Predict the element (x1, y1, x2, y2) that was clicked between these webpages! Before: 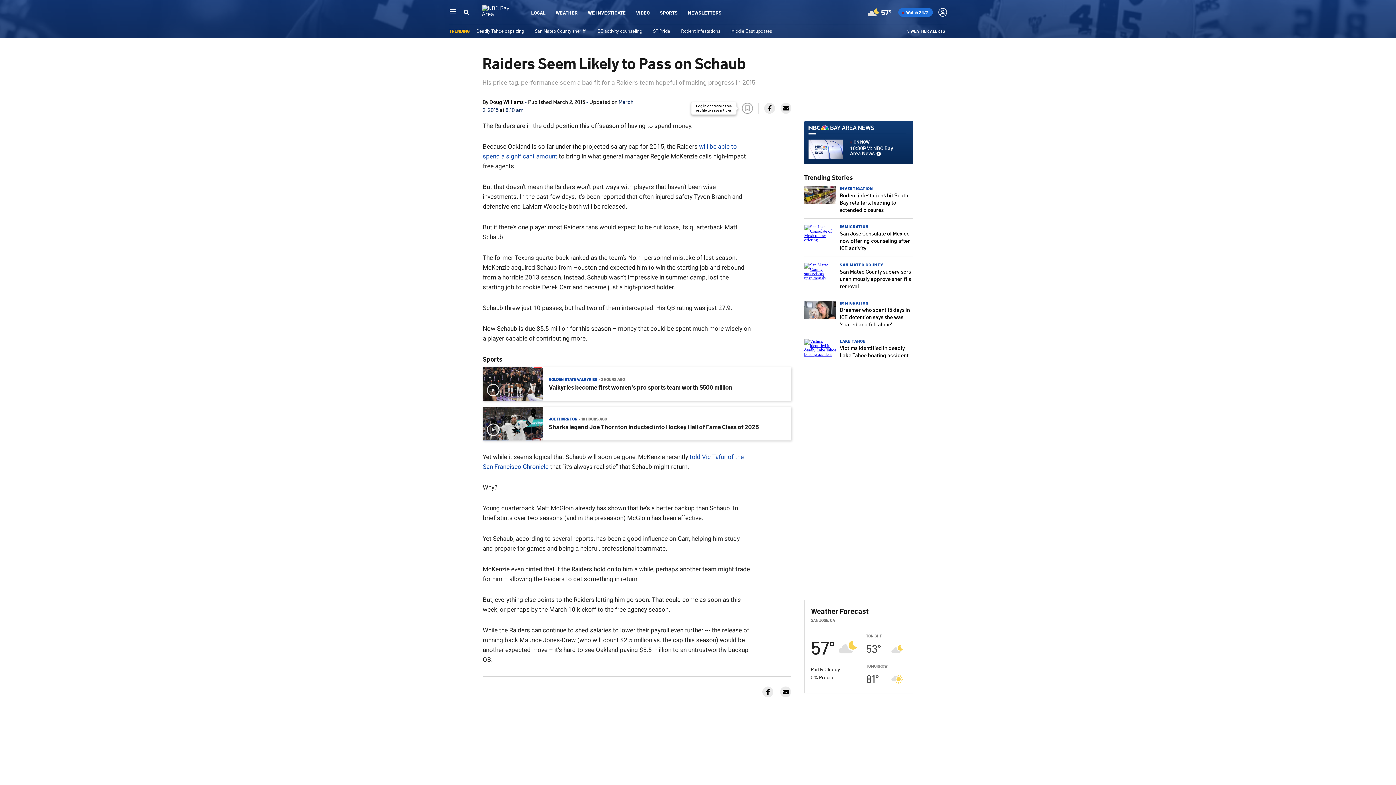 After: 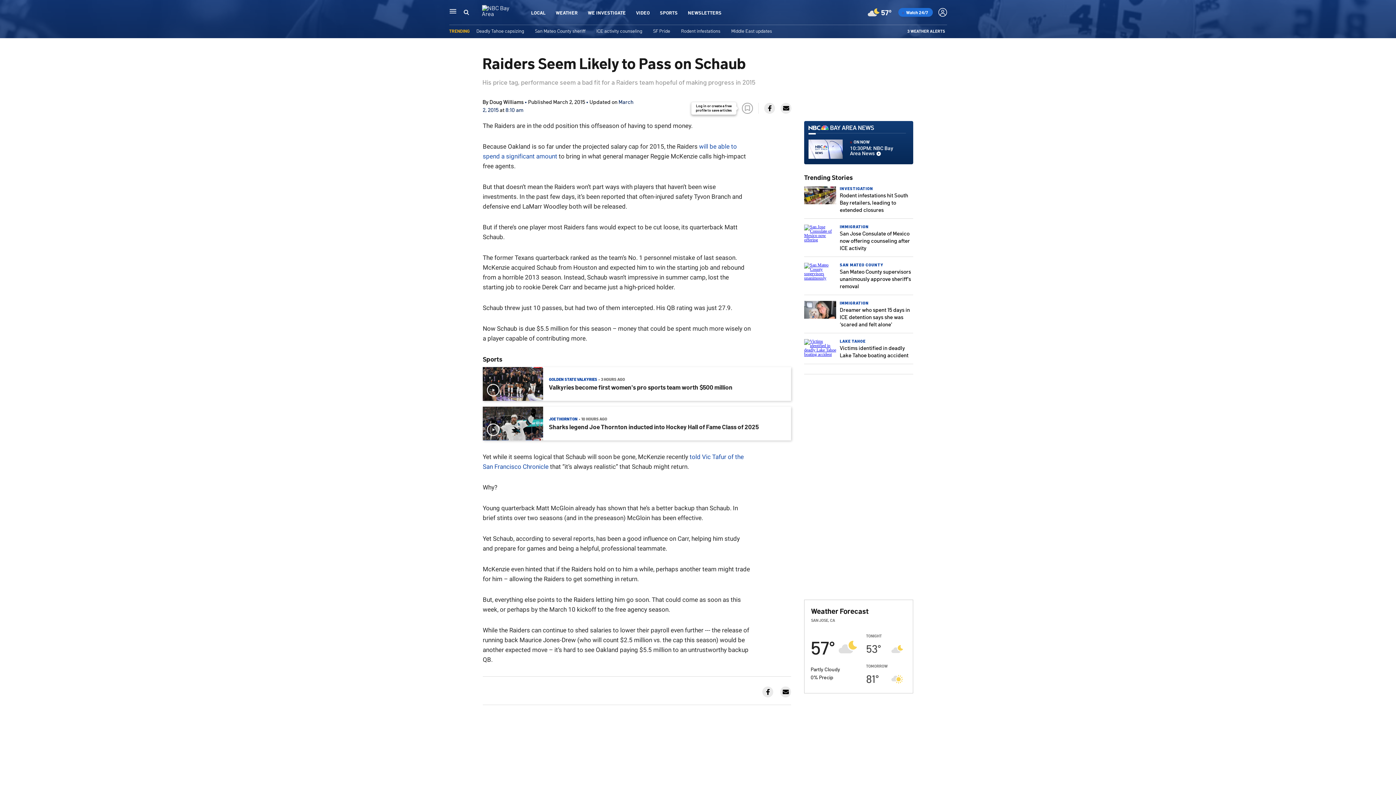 Action: bbox: (764, 102, 775, 113)